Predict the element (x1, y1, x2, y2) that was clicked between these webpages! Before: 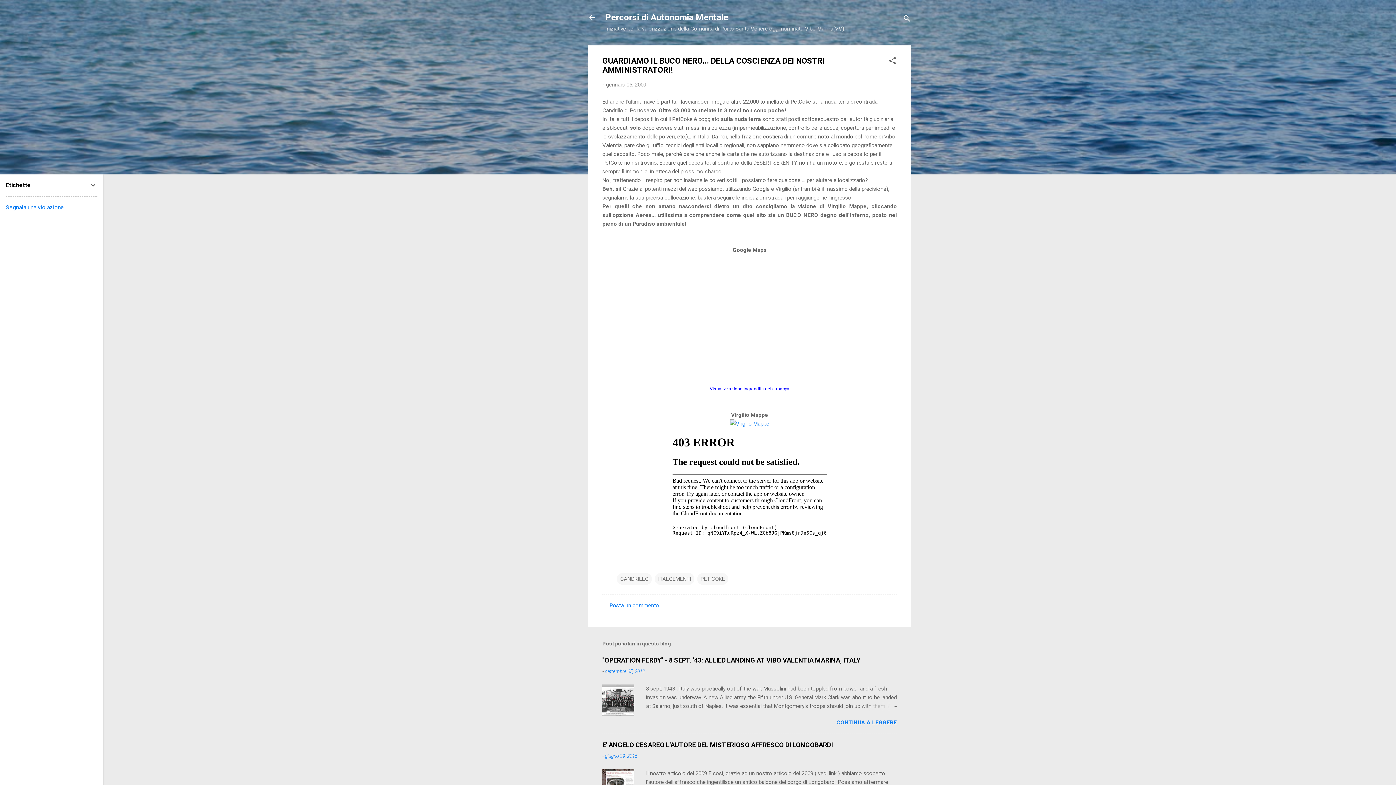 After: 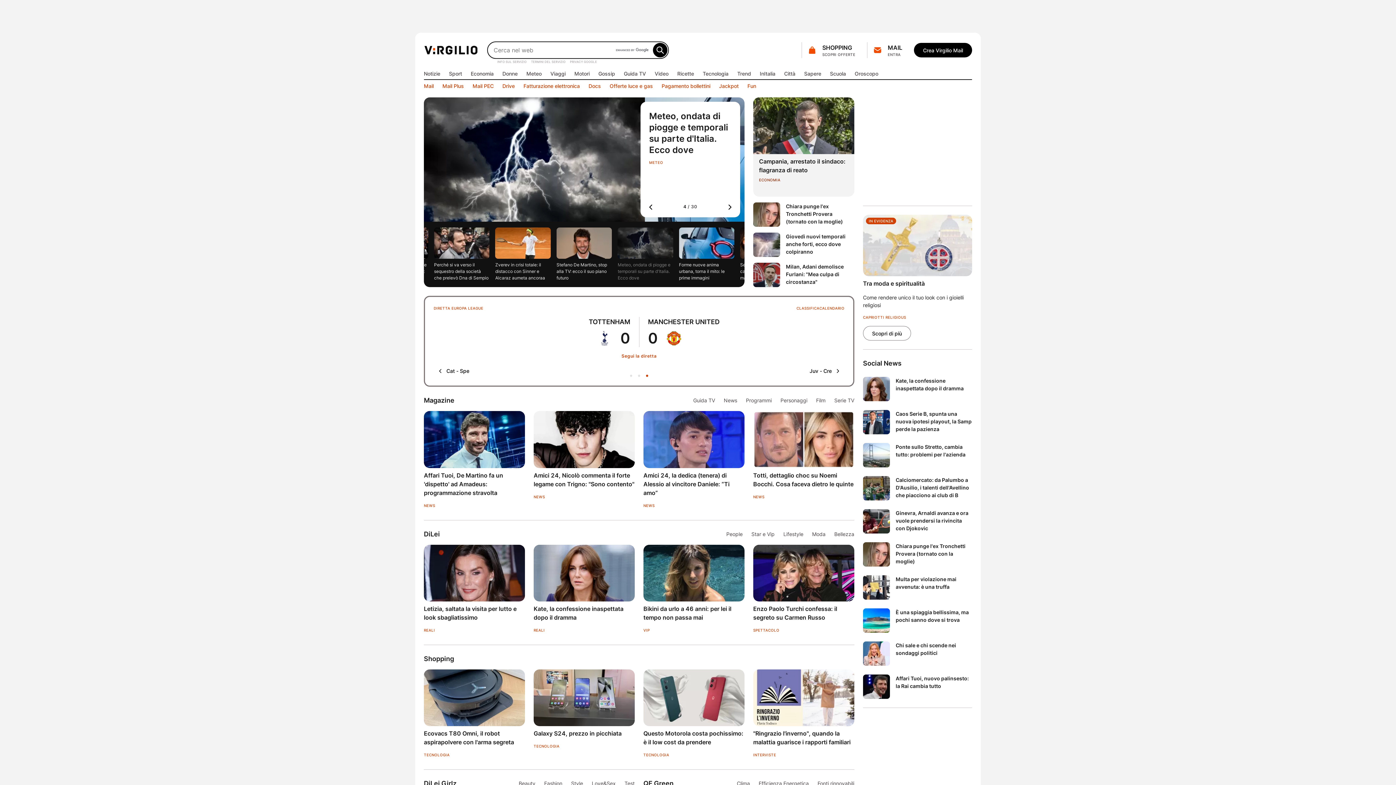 Action: bbox: (730, 420, 769, 427)